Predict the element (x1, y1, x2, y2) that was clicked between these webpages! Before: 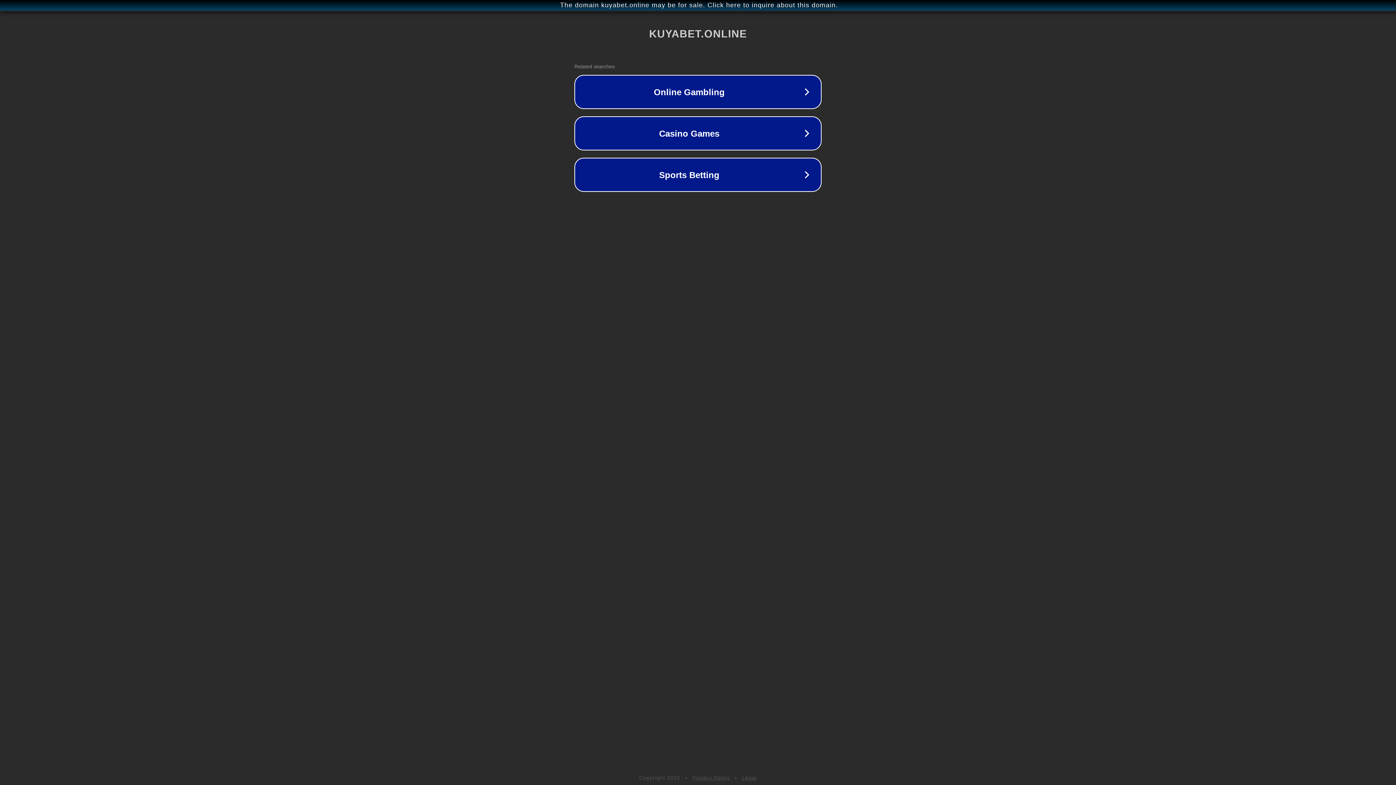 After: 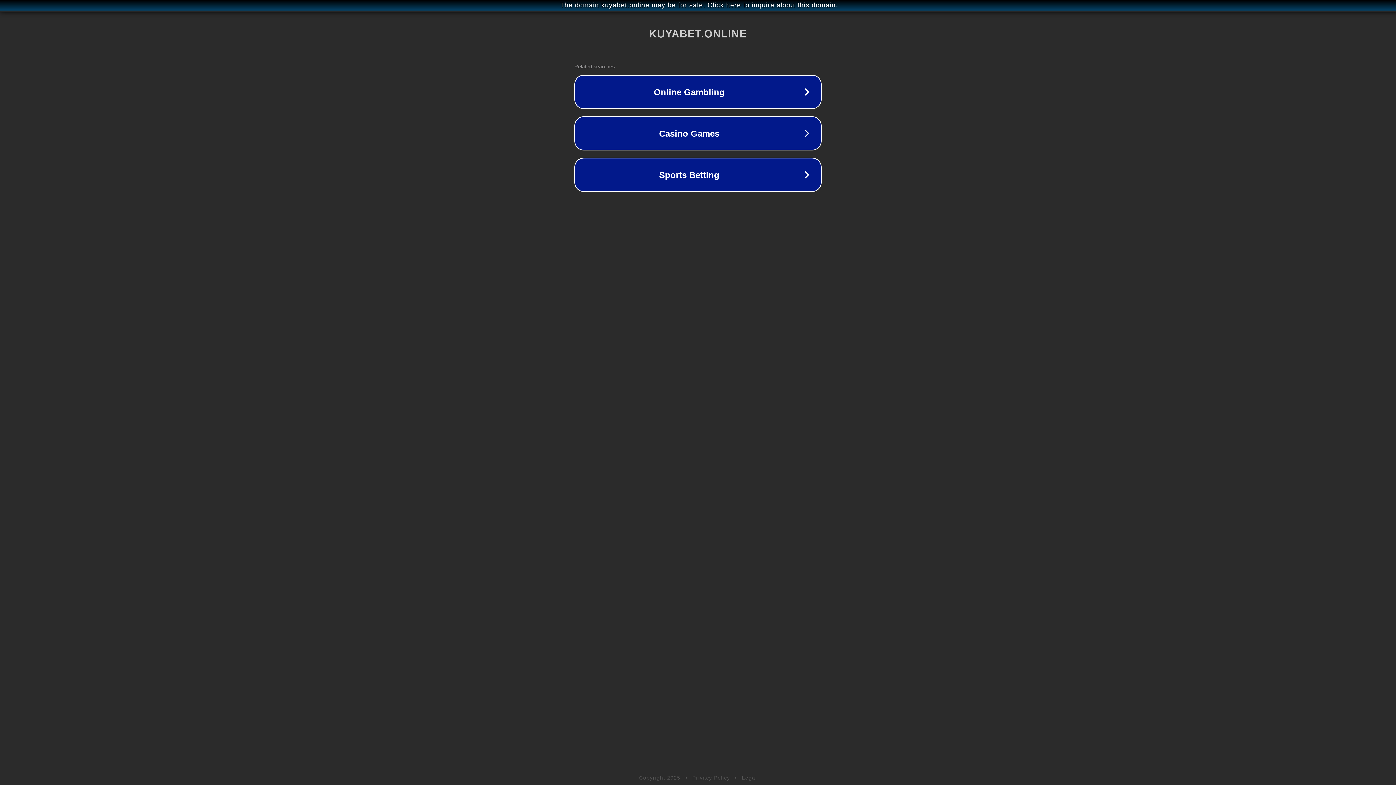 Action: bbox: (742, 775, 757, 781) label: Legal